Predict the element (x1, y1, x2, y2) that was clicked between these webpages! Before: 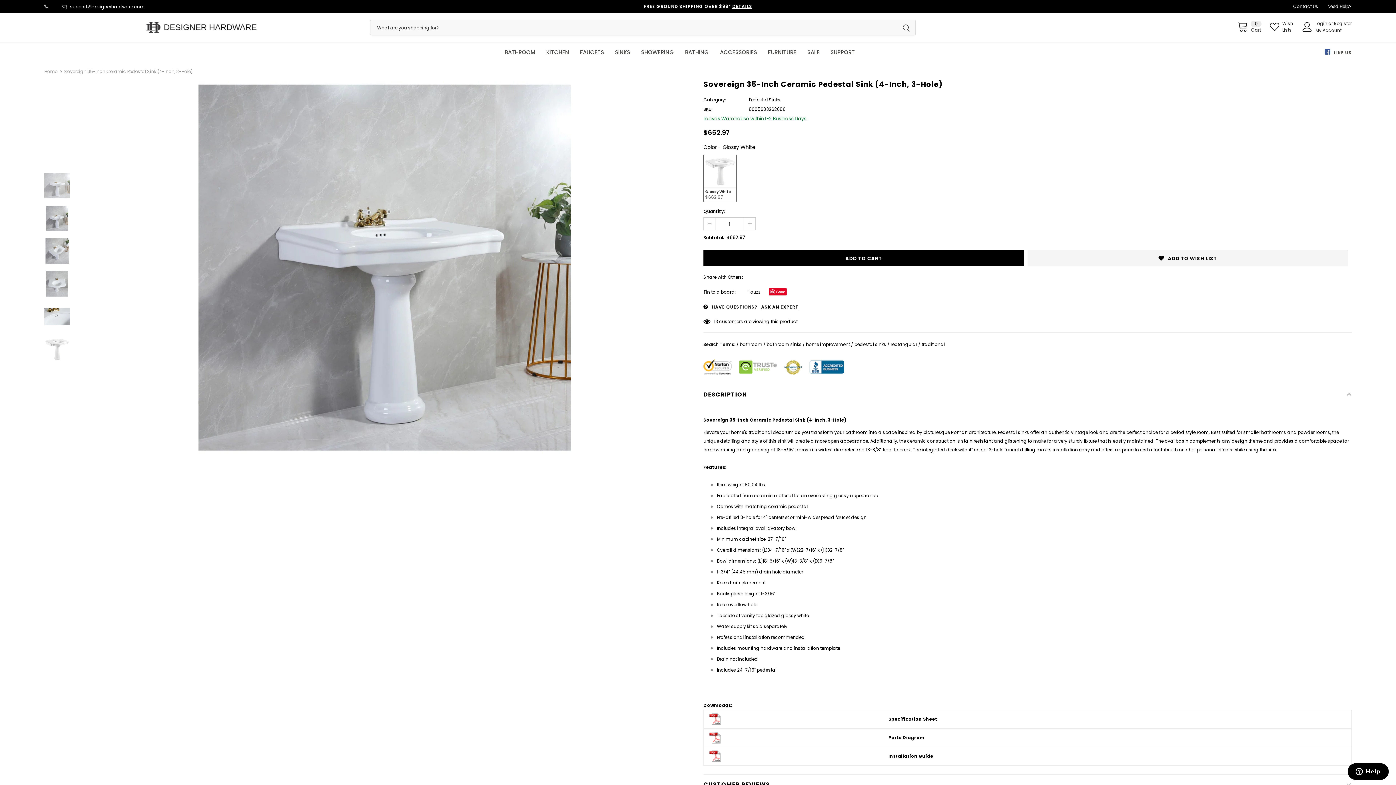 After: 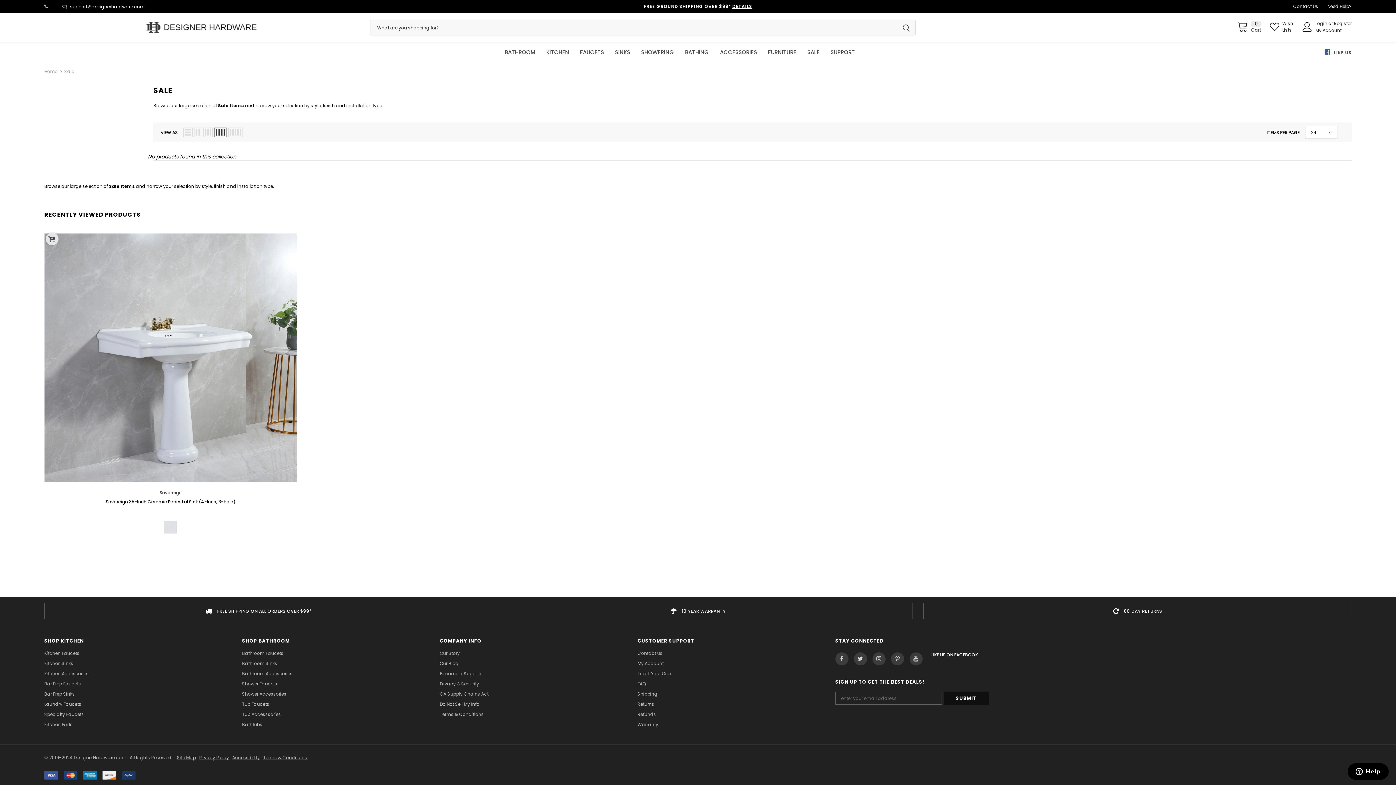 Action: bbox: (811, 43, 825, 60) label: SALE